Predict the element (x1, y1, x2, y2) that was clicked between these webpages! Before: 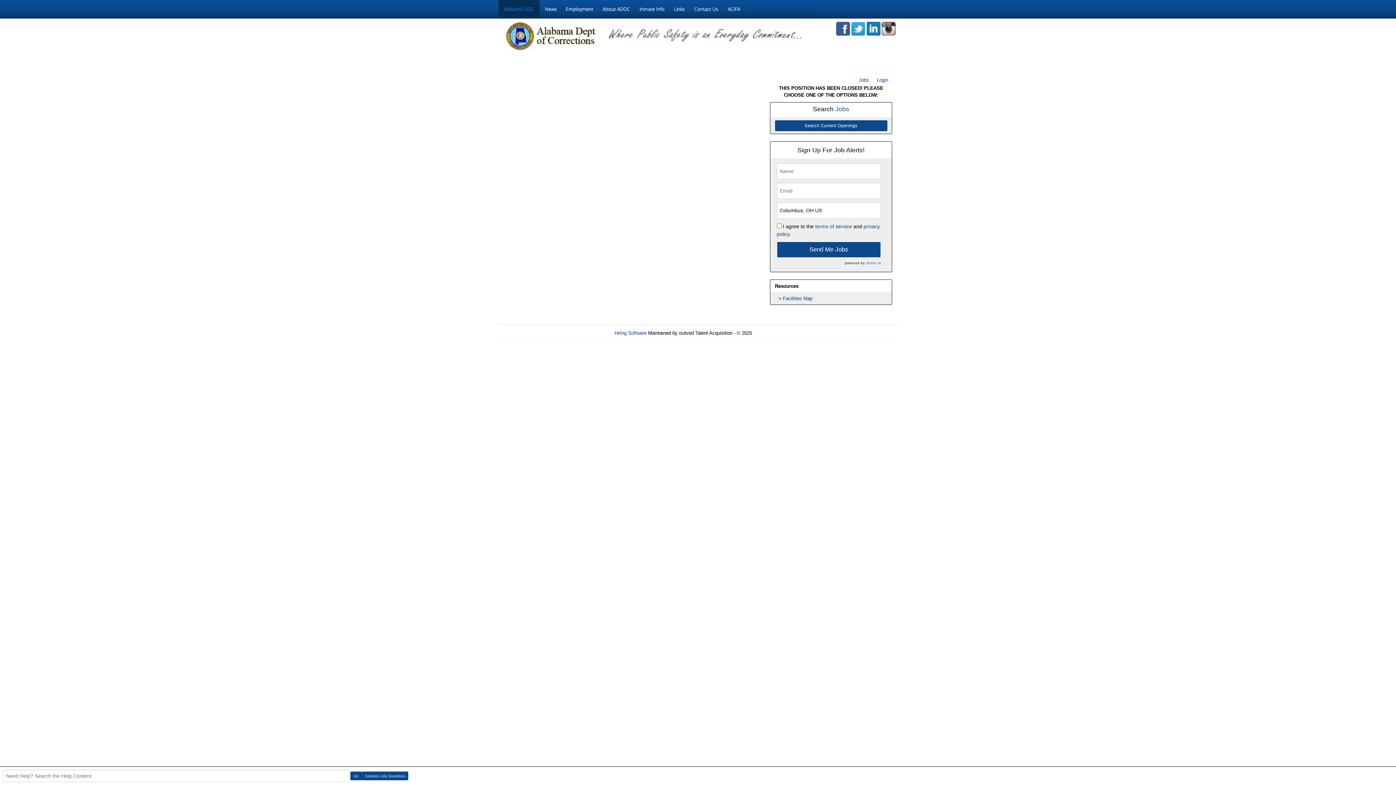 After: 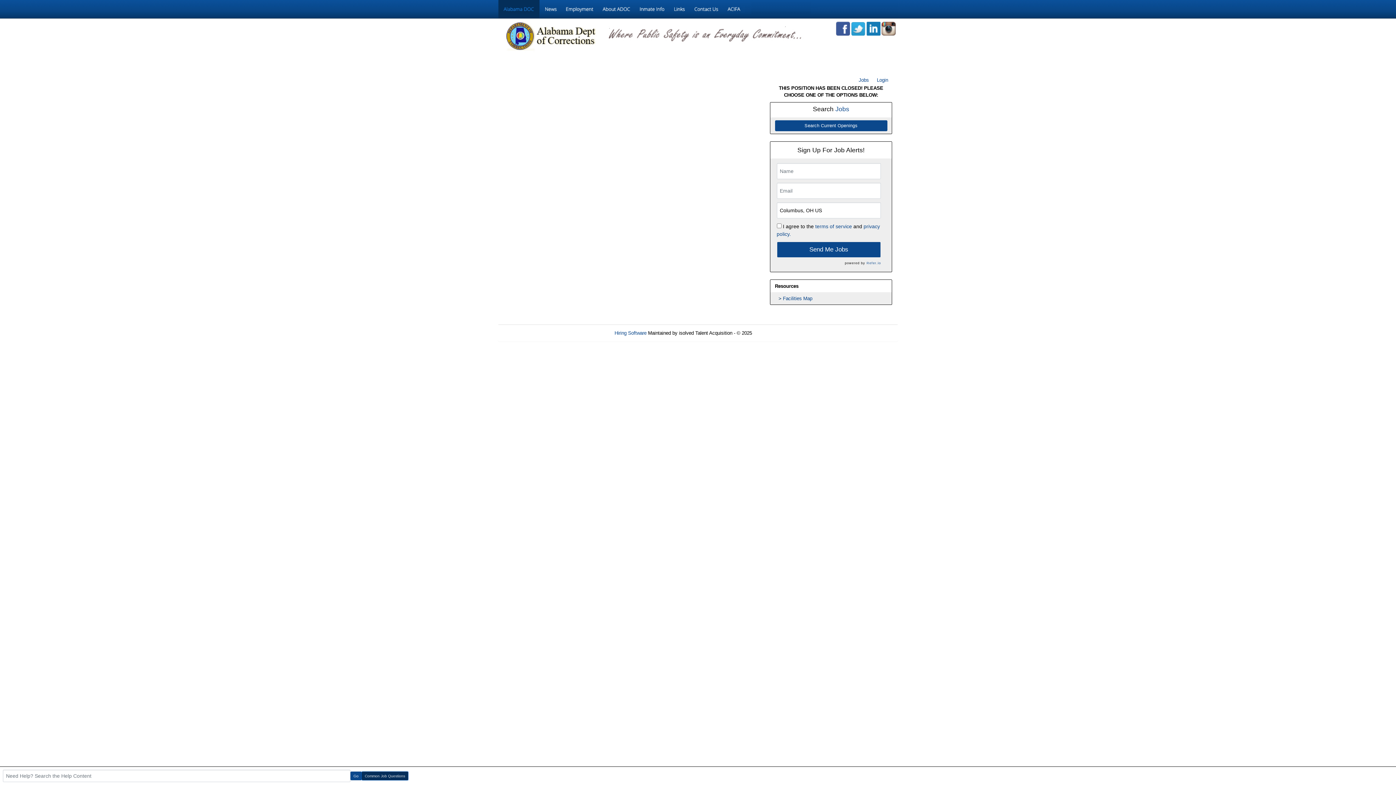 Action: label: Common Job Questions bbox: (361, 771, 408, 780)